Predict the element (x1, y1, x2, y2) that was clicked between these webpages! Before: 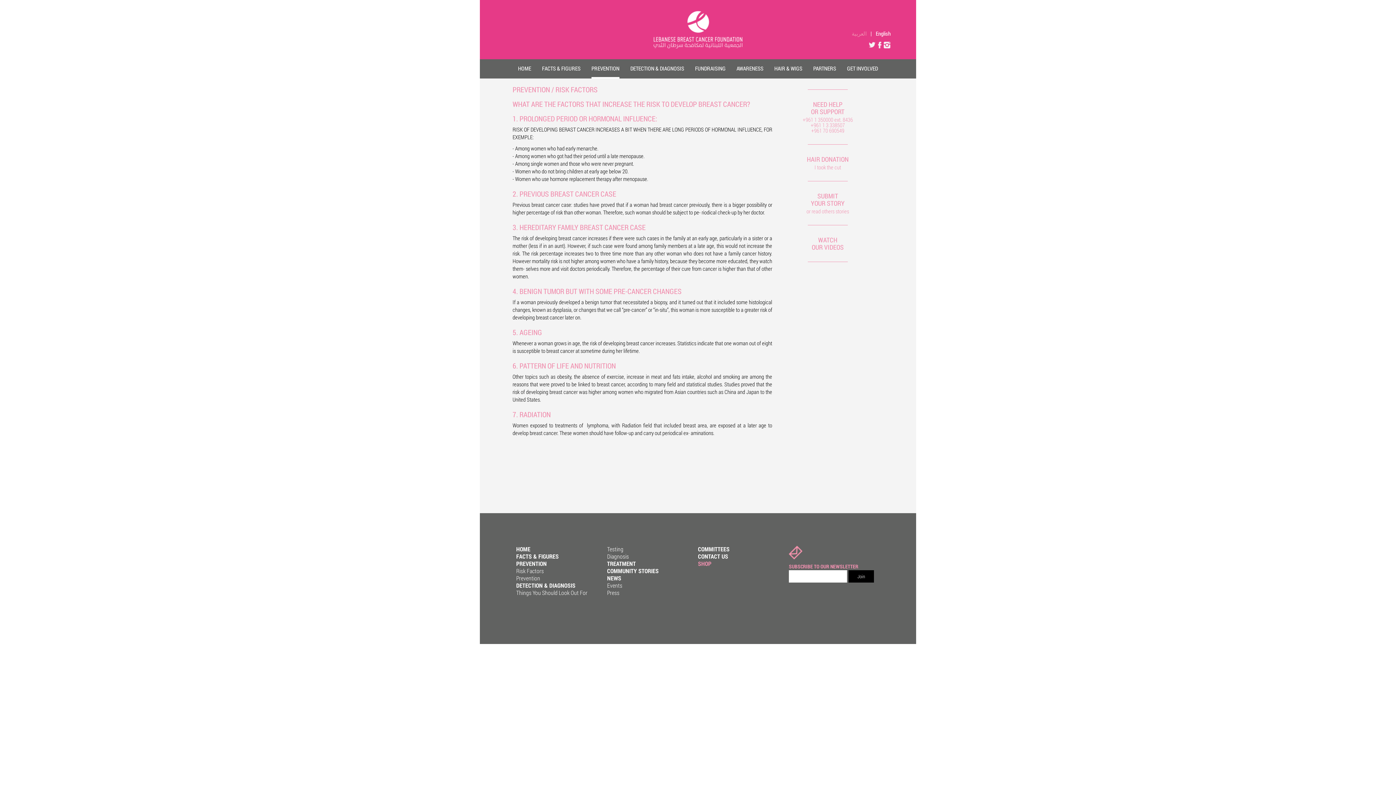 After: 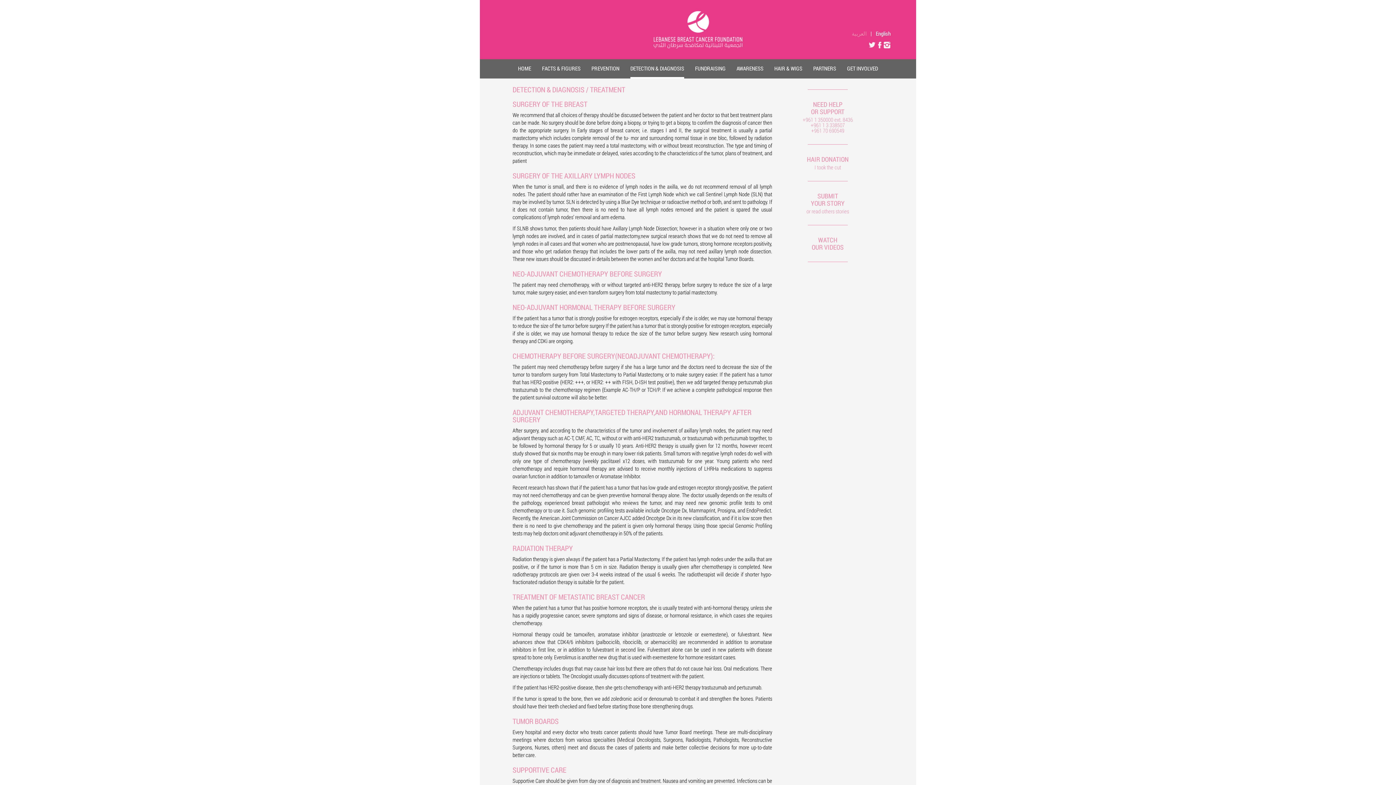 Action: label: TREATMENT bbox: (607, 560, 636, 567)